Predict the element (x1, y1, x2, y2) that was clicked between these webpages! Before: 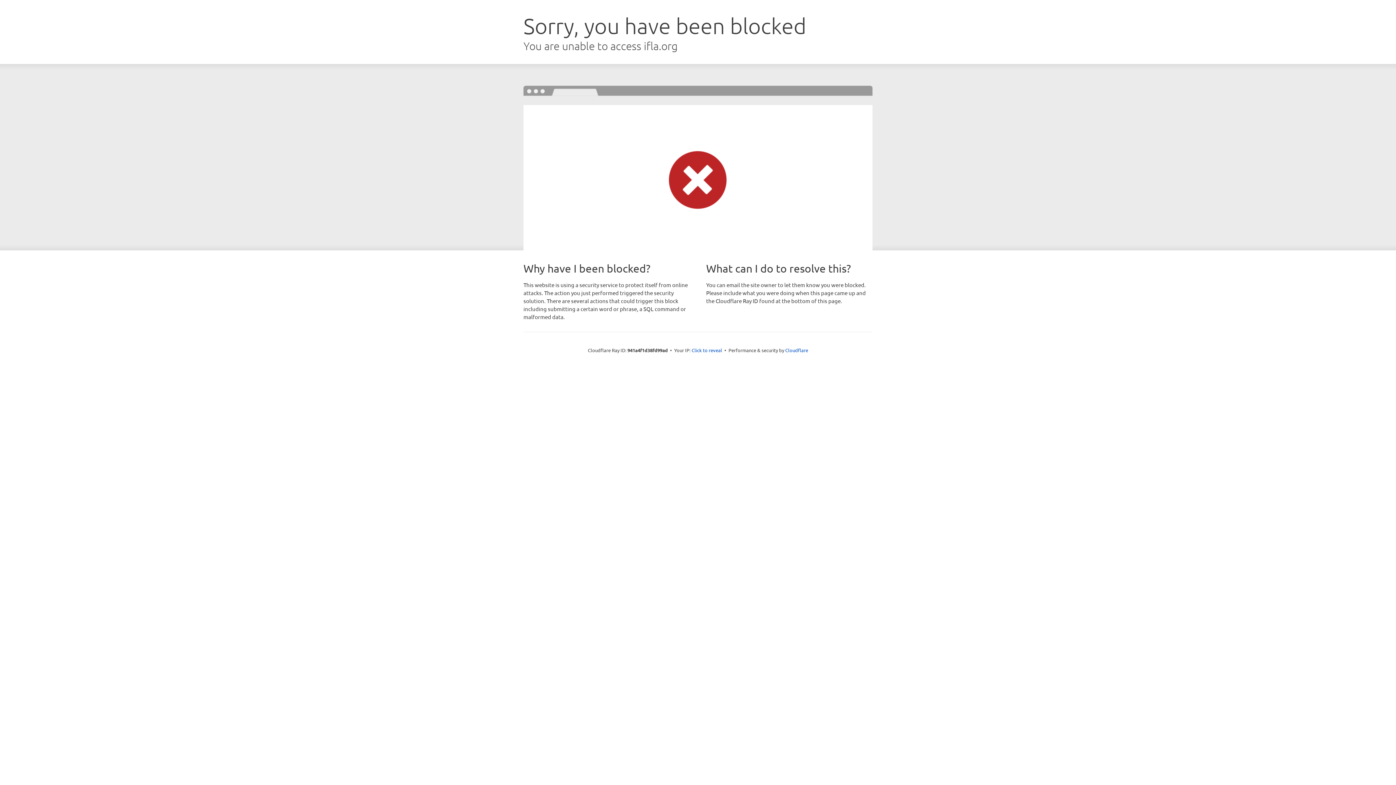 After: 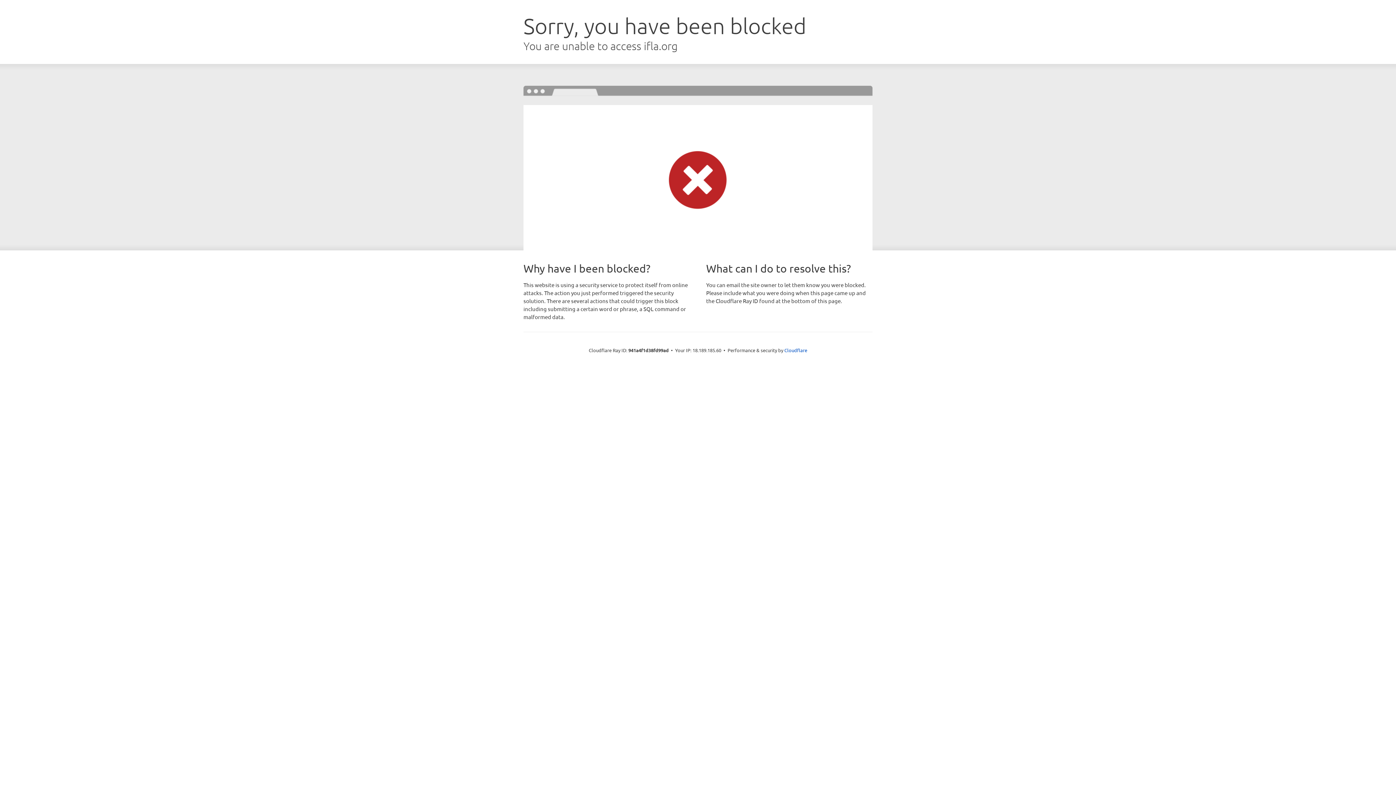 Action: bbox: (691, 346, 722, 353) label: Click to reveal